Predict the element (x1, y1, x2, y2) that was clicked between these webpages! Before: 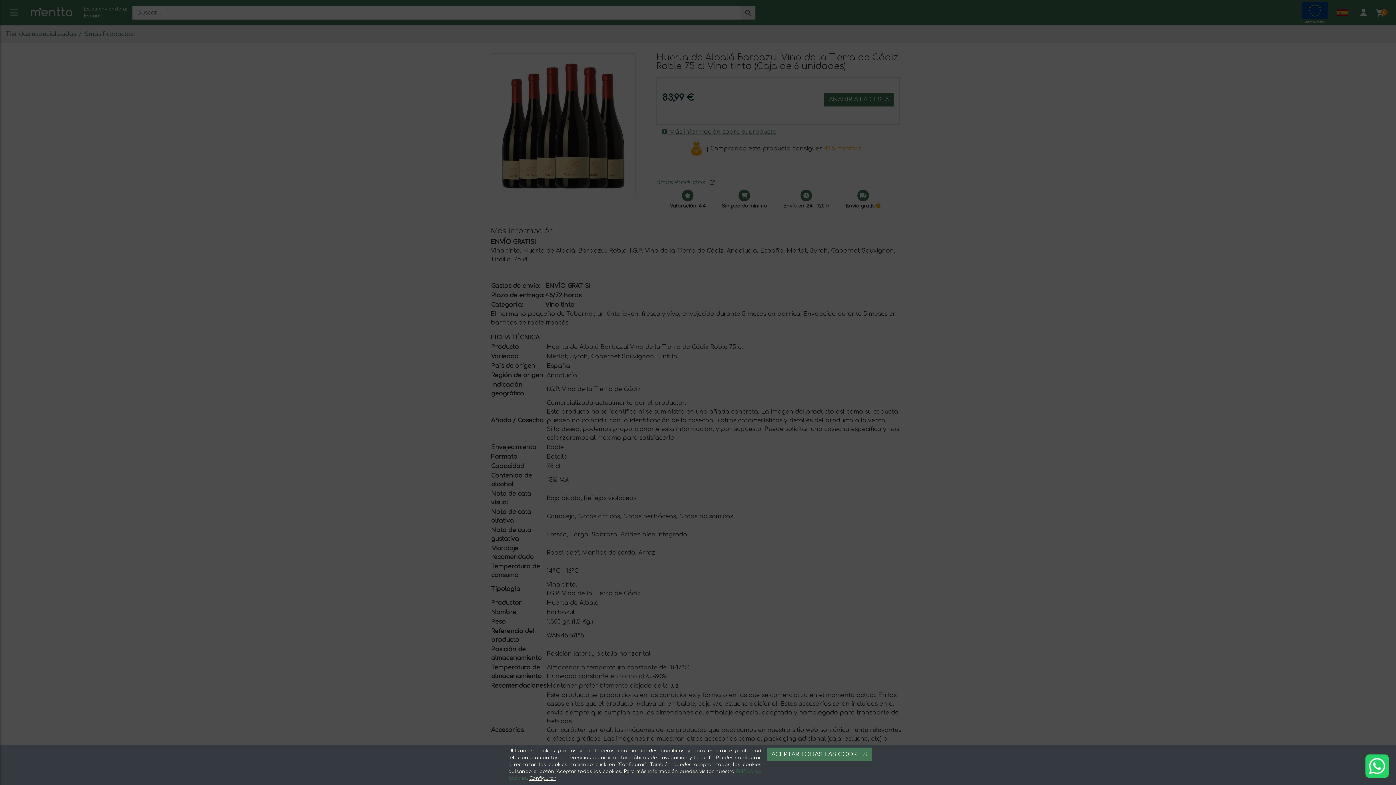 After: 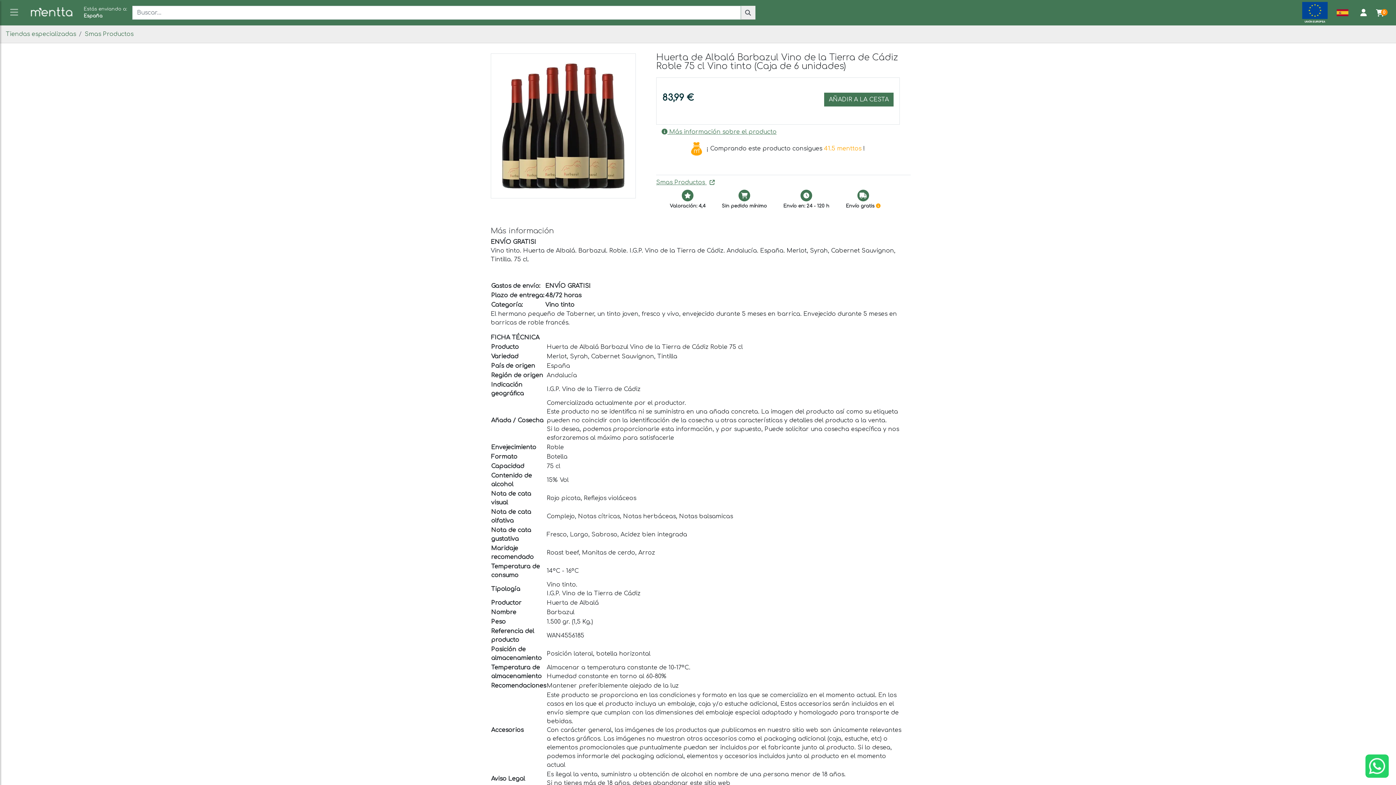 Action: bbox: (766, 748, 872, 761) label: ACEPTAR TODAS LAS COOKIES